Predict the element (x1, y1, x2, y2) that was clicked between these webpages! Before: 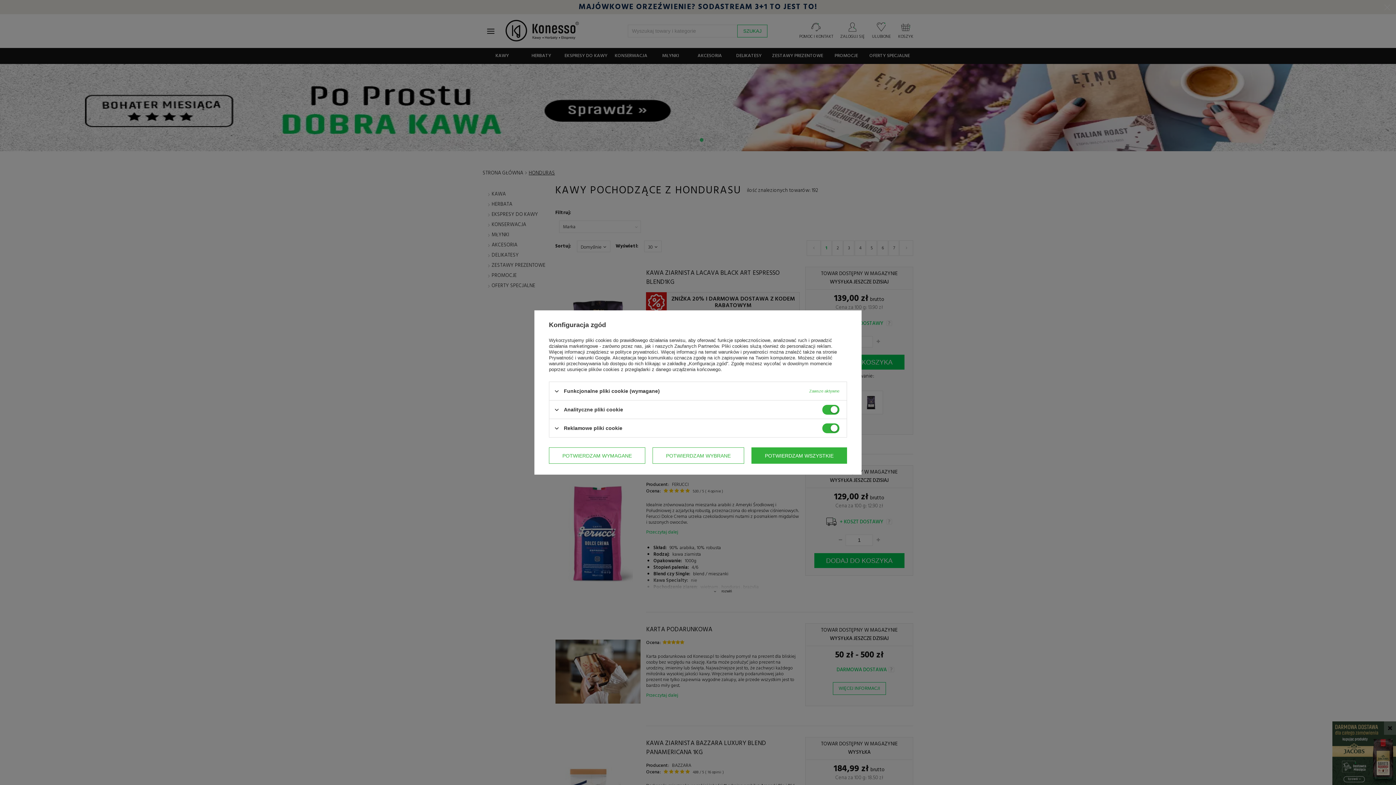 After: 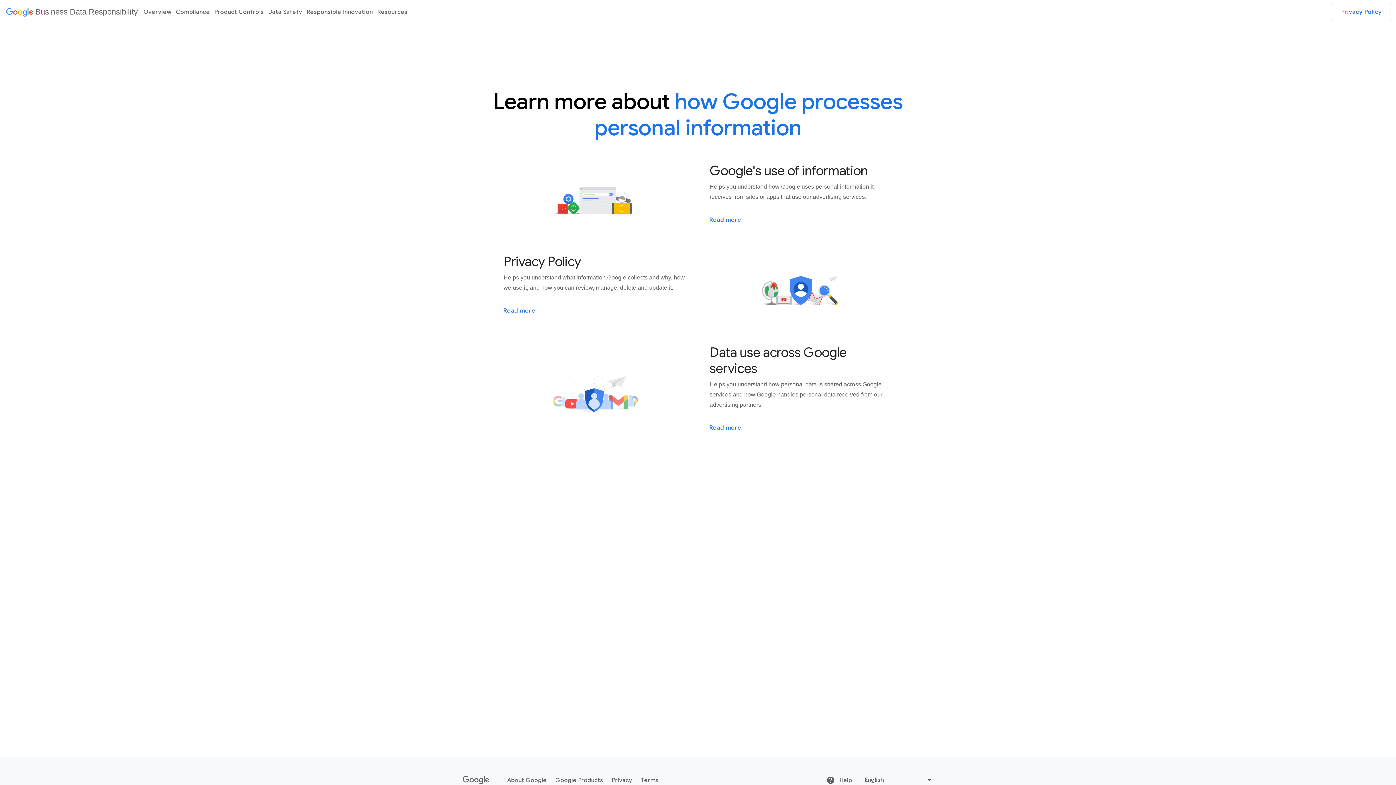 Action: label: Prywatność i warunki Google bbox: (549, 355, 610, 360)